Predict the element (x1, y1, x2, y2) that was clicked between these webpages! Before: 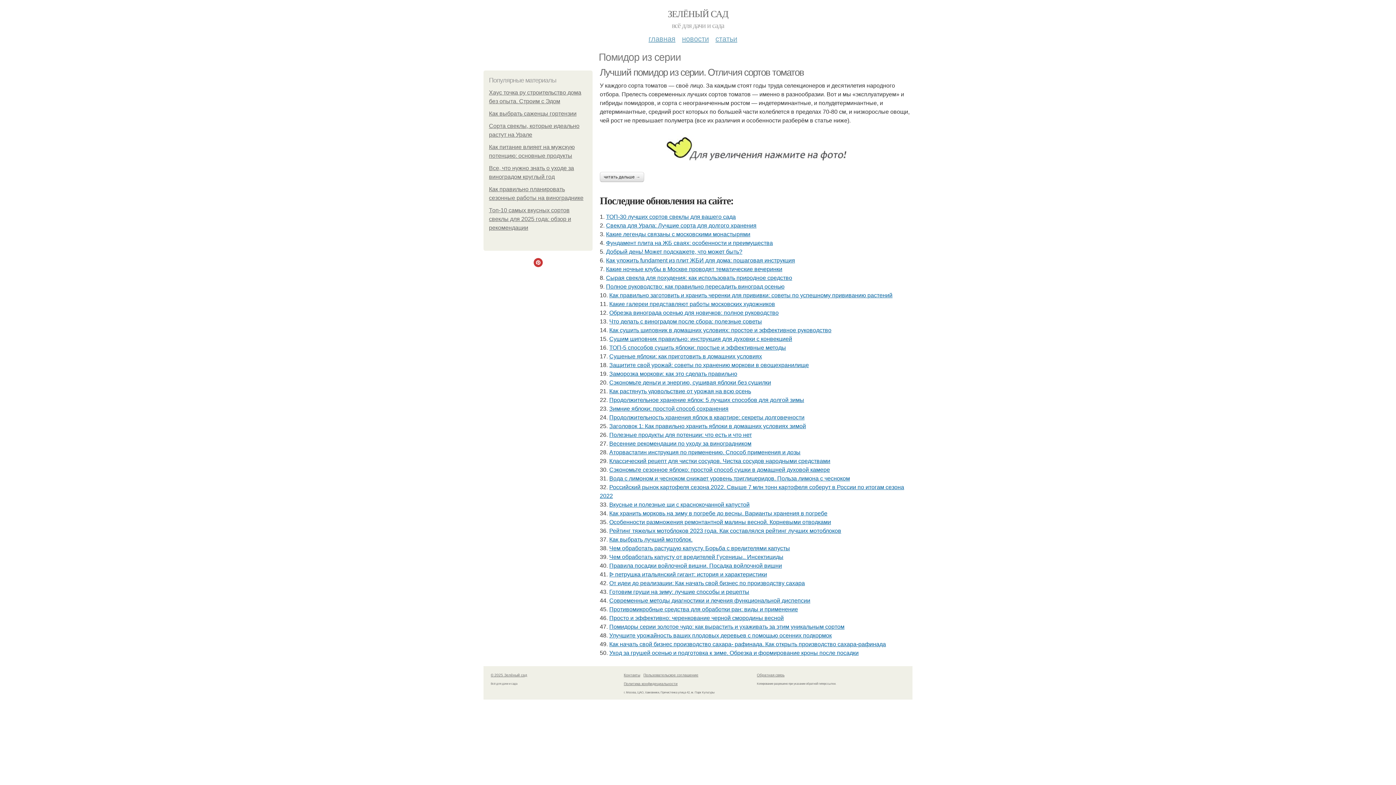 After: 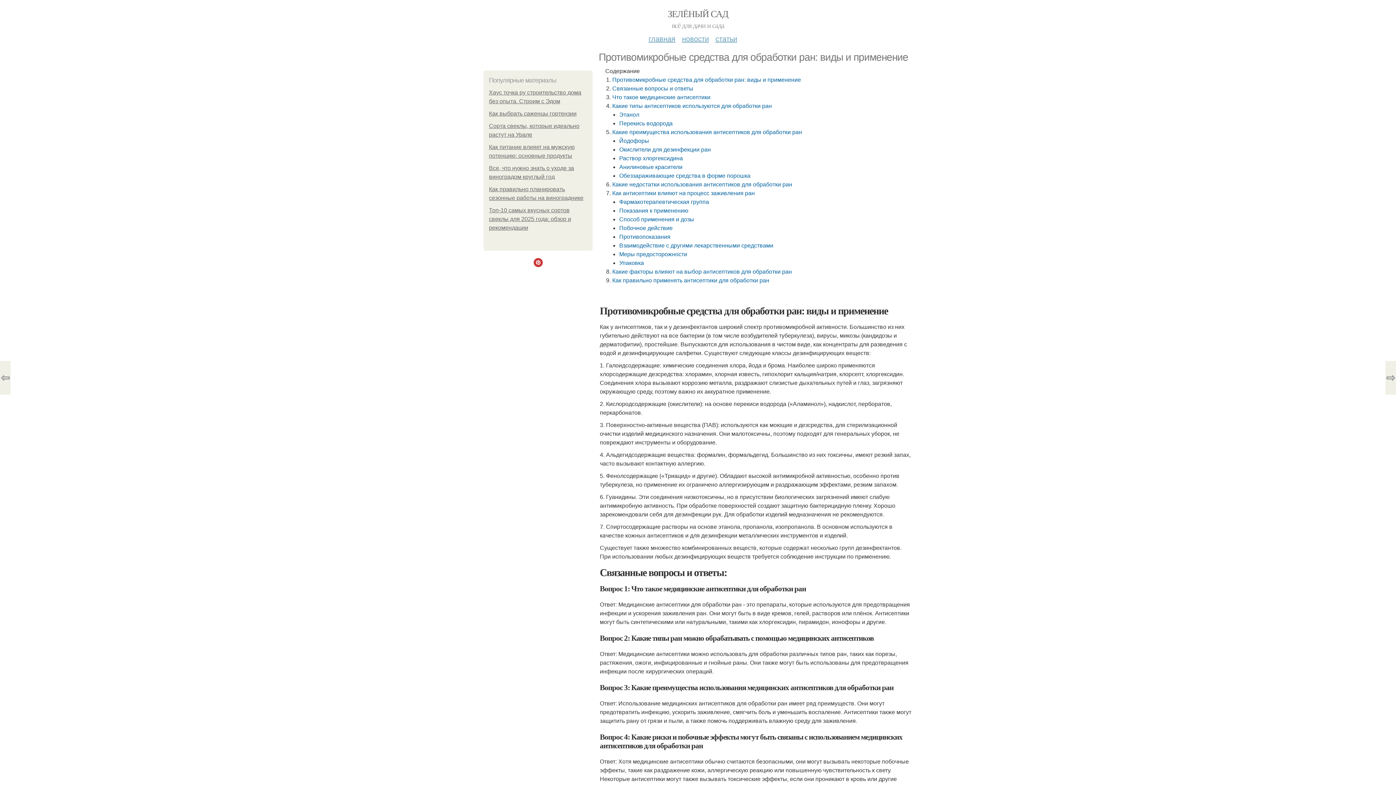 Action: bbox: (609, 606, 798, 612) label: Противомикробные средства для обработки ран: виды и применение